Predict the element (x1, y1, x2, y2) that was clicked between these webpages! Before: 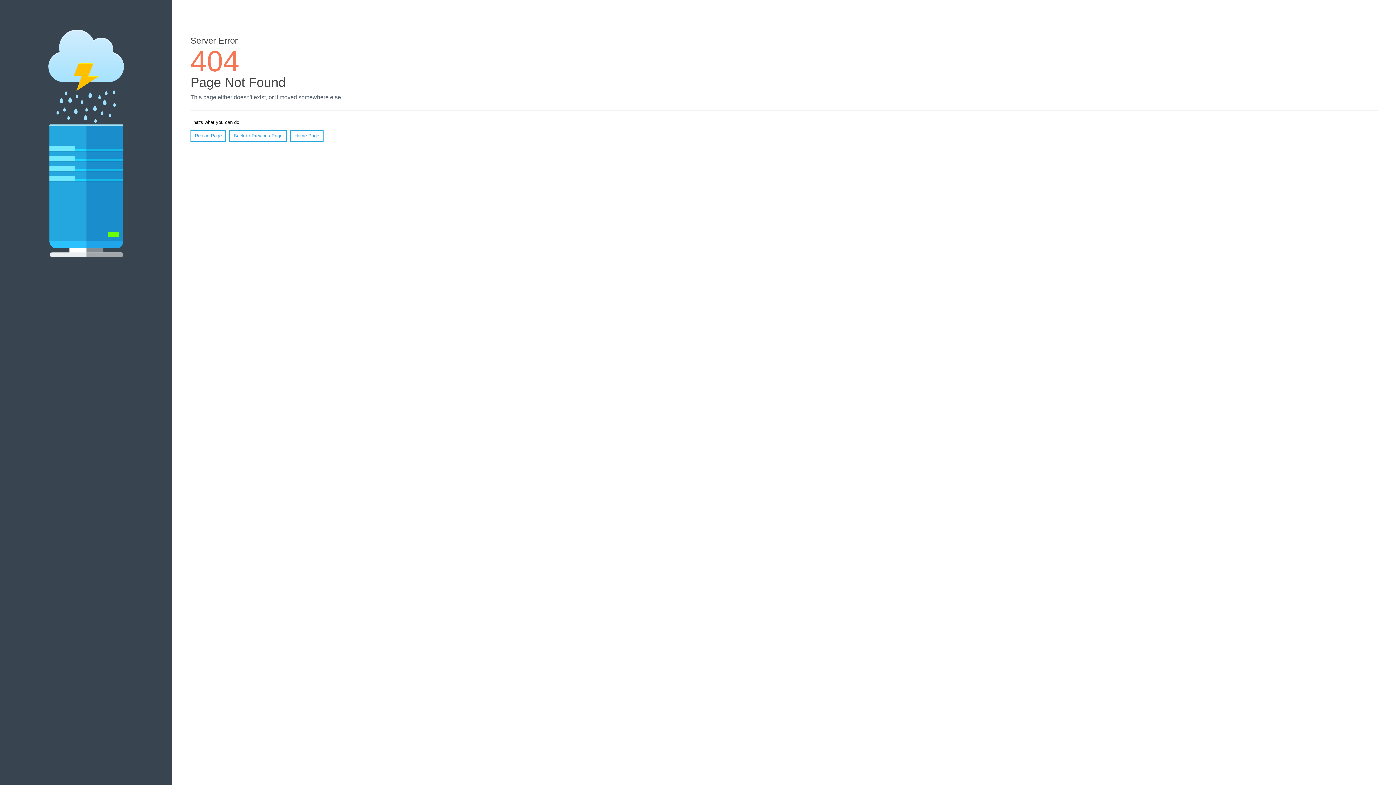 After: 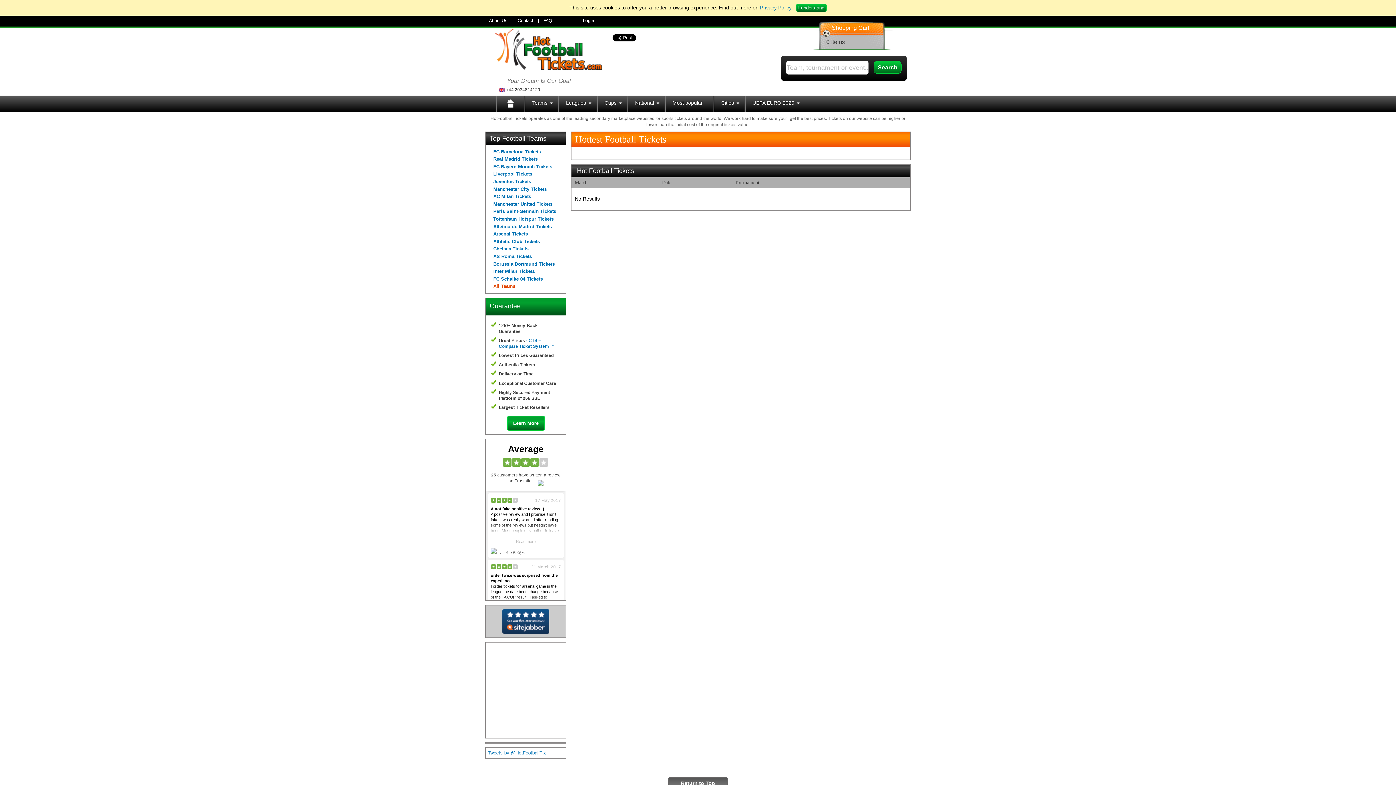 Action: label: Home Page bbox: (290, 130, 323, 141)